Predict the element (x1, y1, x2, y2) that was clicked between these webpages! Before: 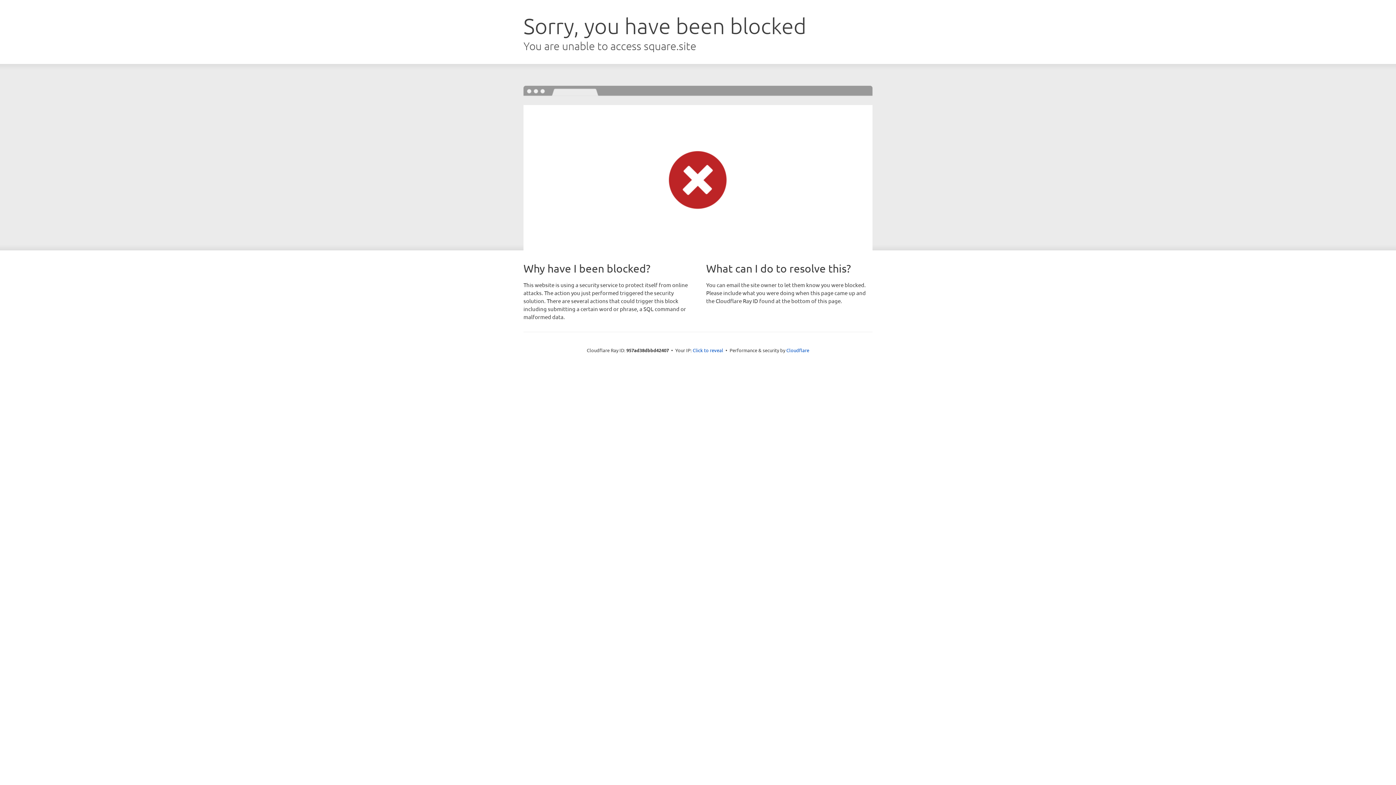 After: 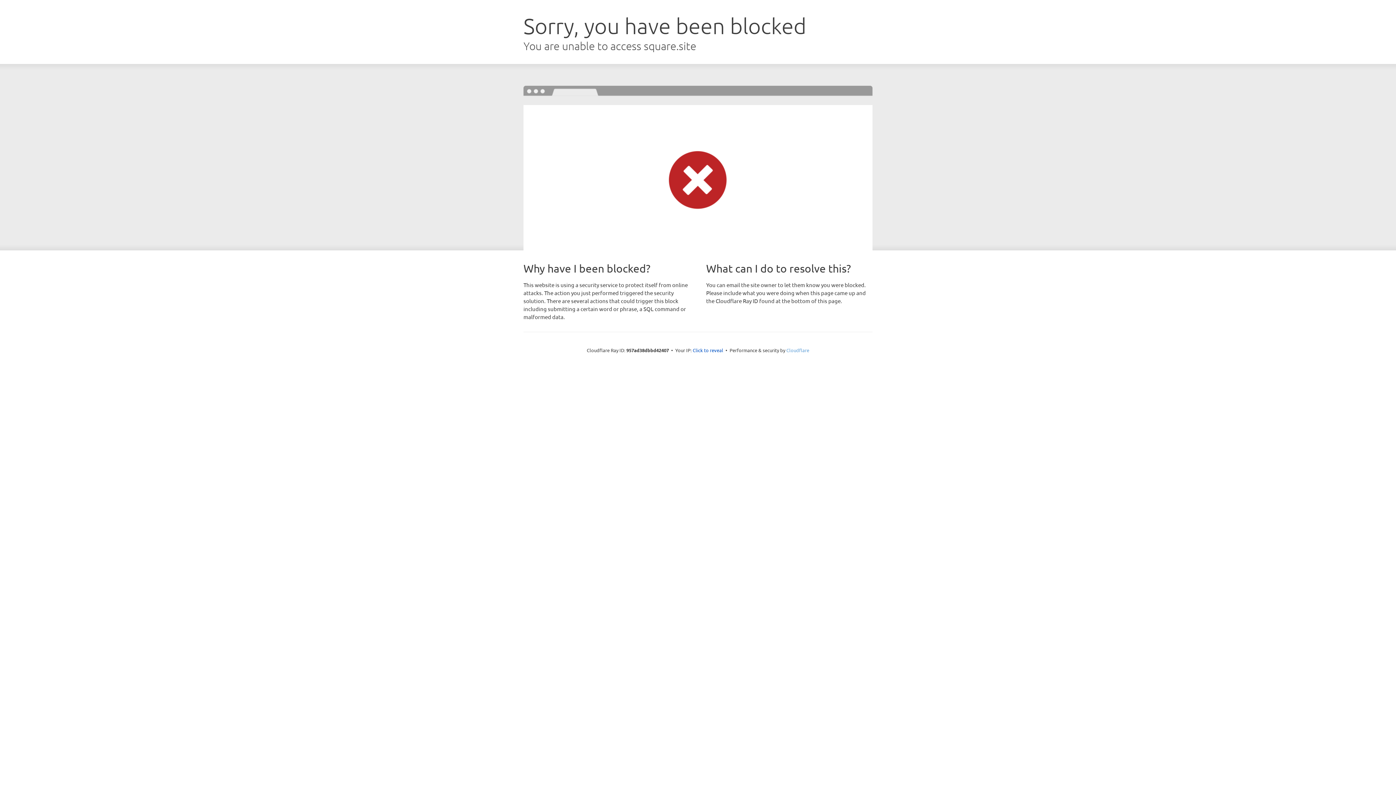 Action: bbox: (786, 347, 809, 353) label: Cloudflare